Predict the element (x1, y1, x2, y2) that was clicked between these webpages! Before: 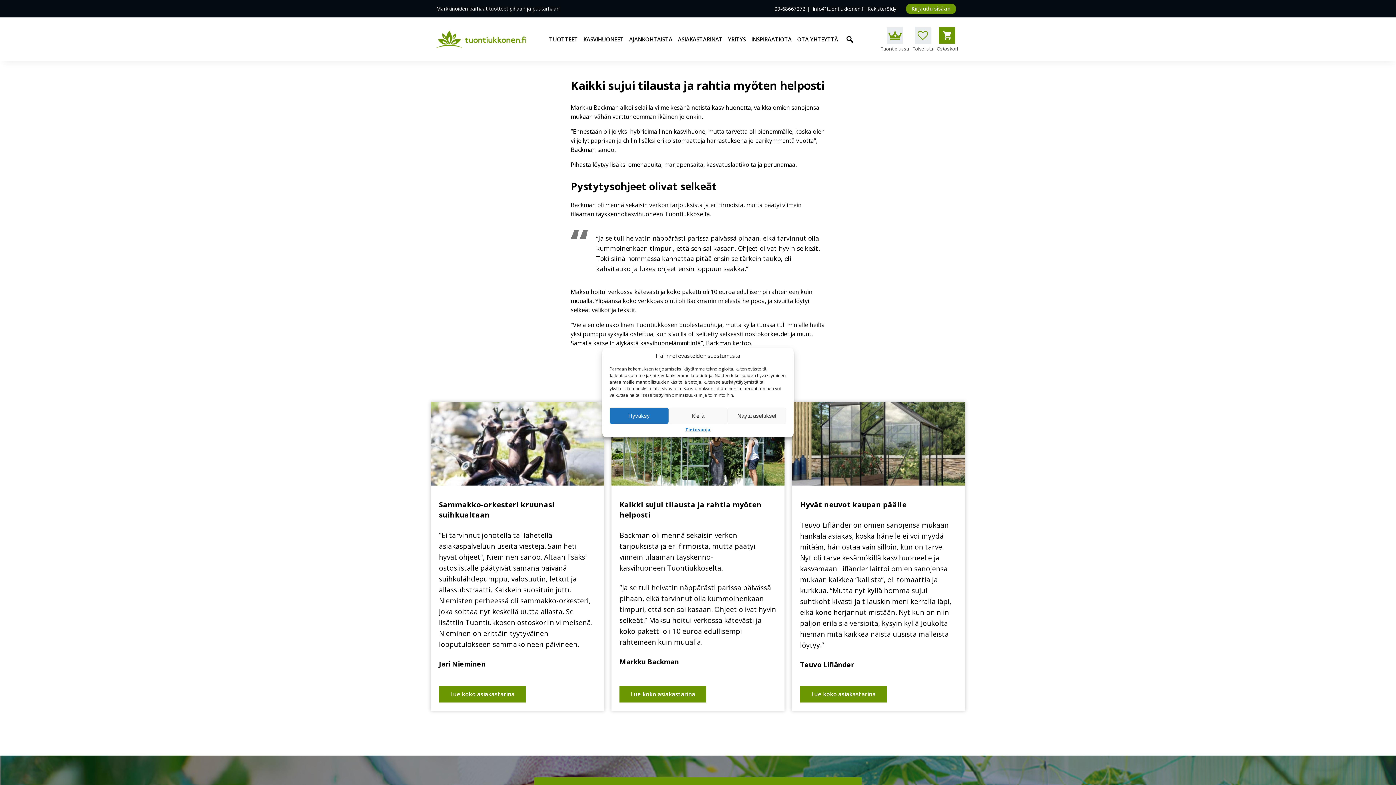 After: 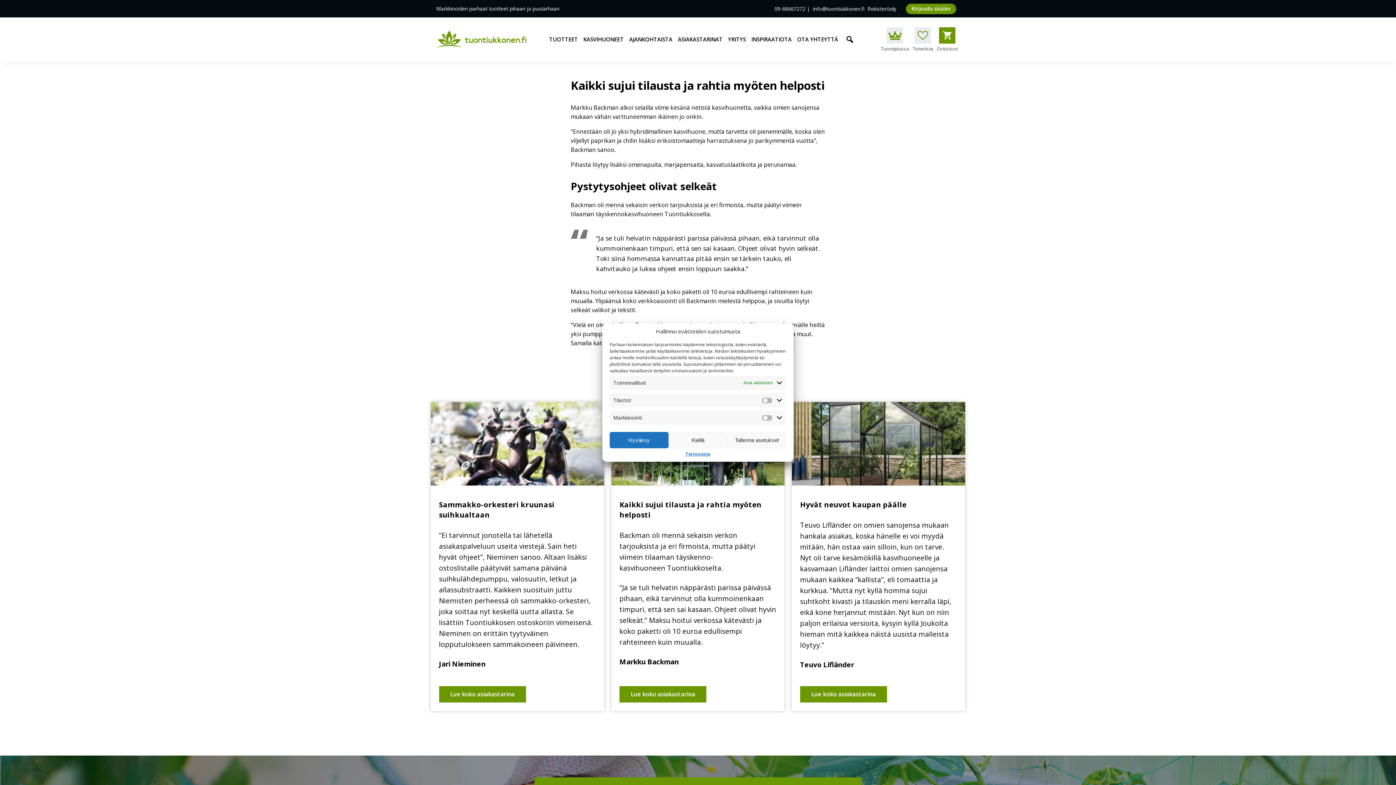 Action: label: Näytä asetukset bbox: (727, 407, 786, 424)